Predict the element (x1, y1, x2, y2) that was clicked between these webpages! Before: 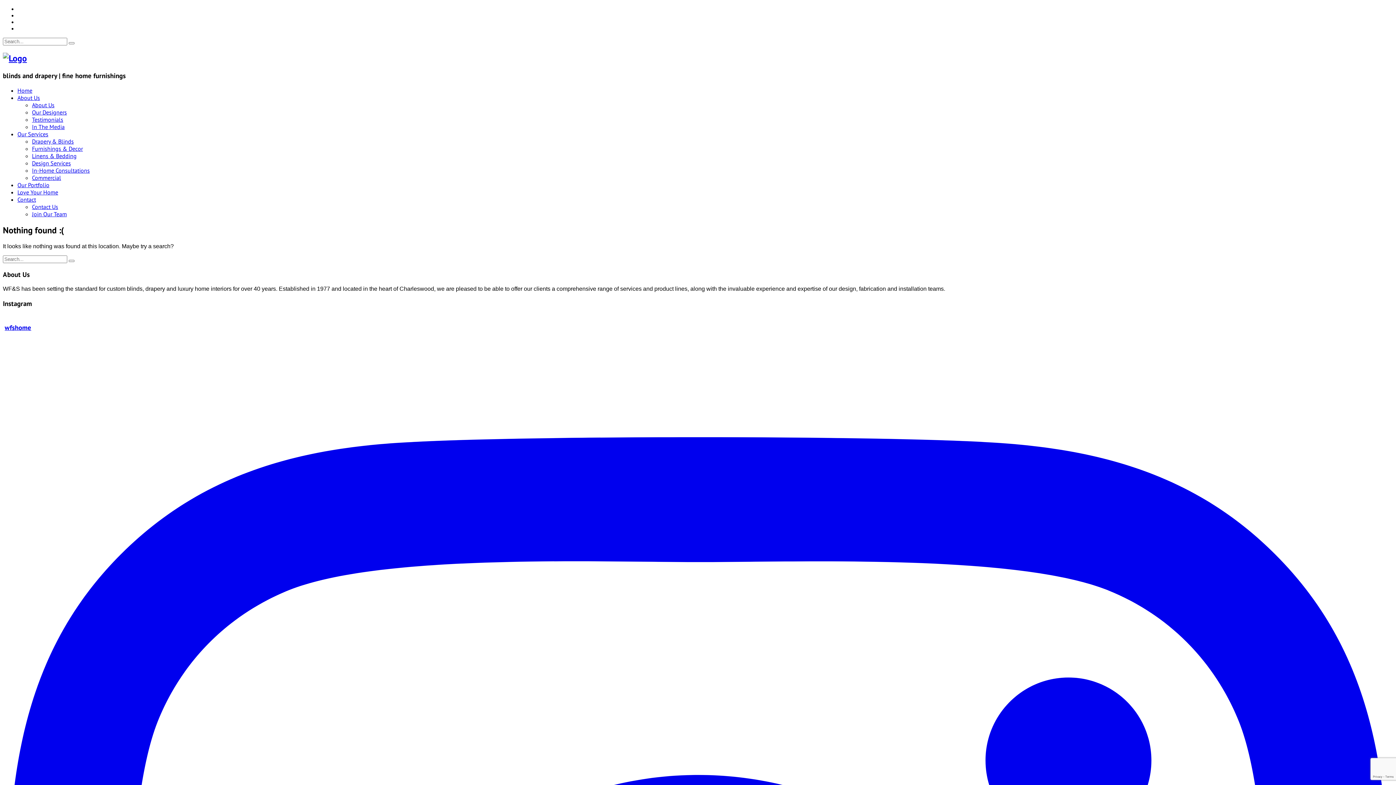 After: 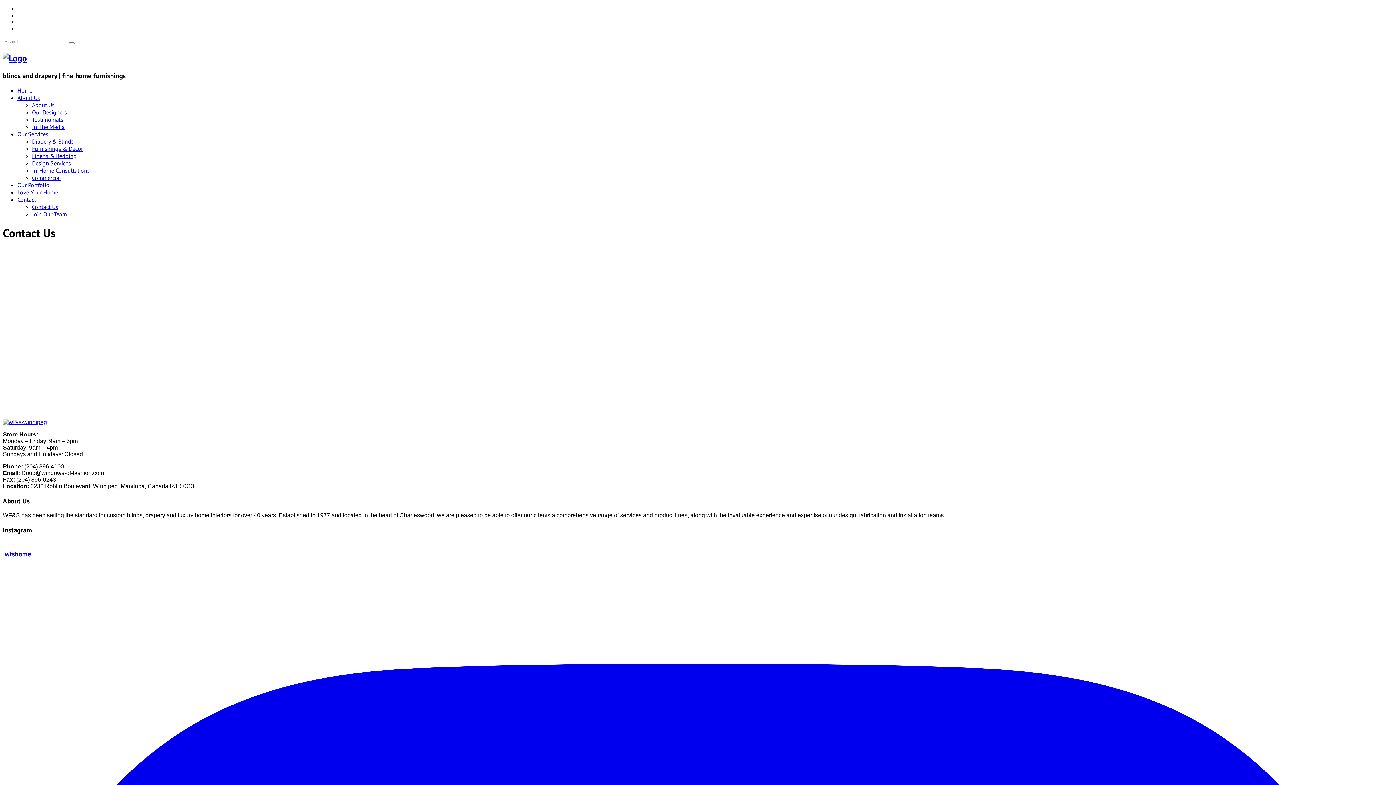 Action: label: Contact Us bbox: (32, 203, 58, 210)